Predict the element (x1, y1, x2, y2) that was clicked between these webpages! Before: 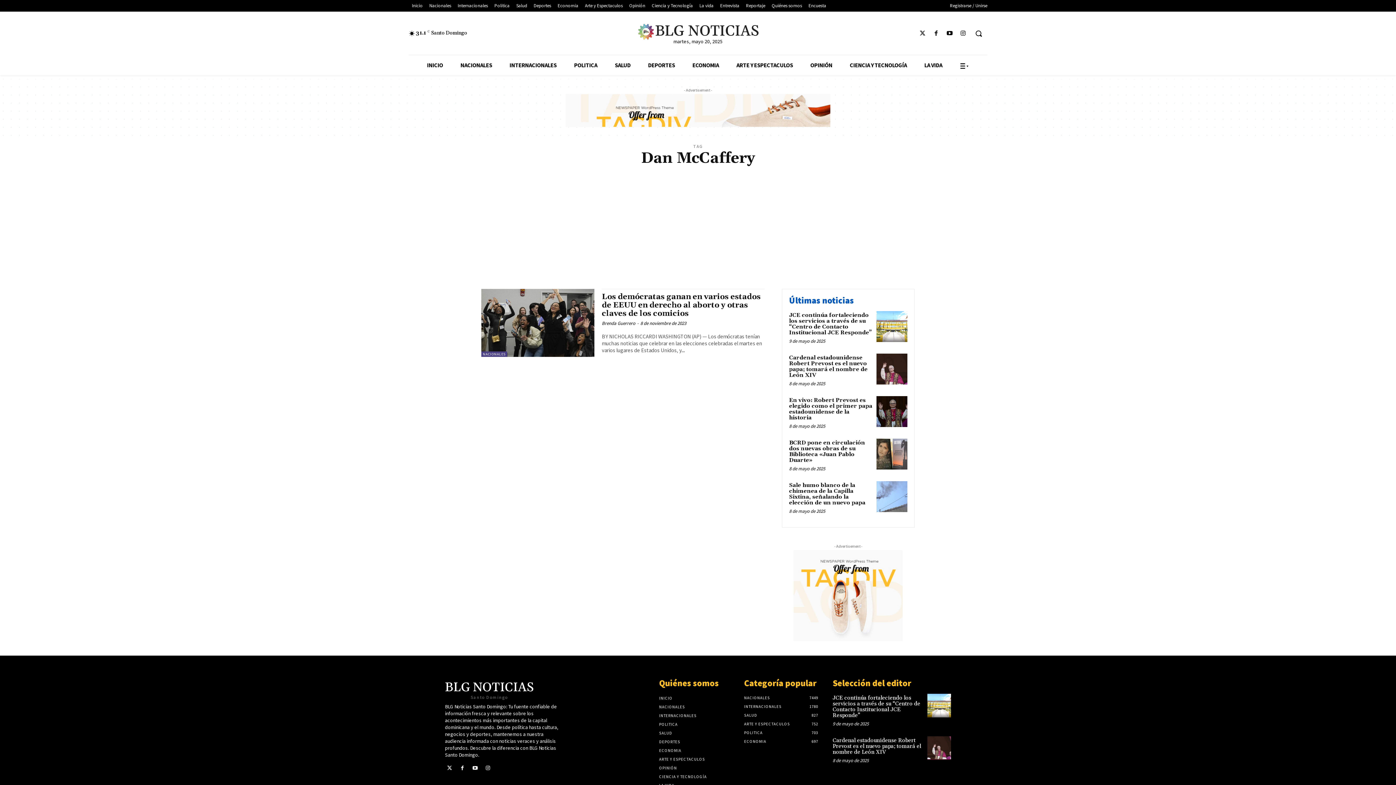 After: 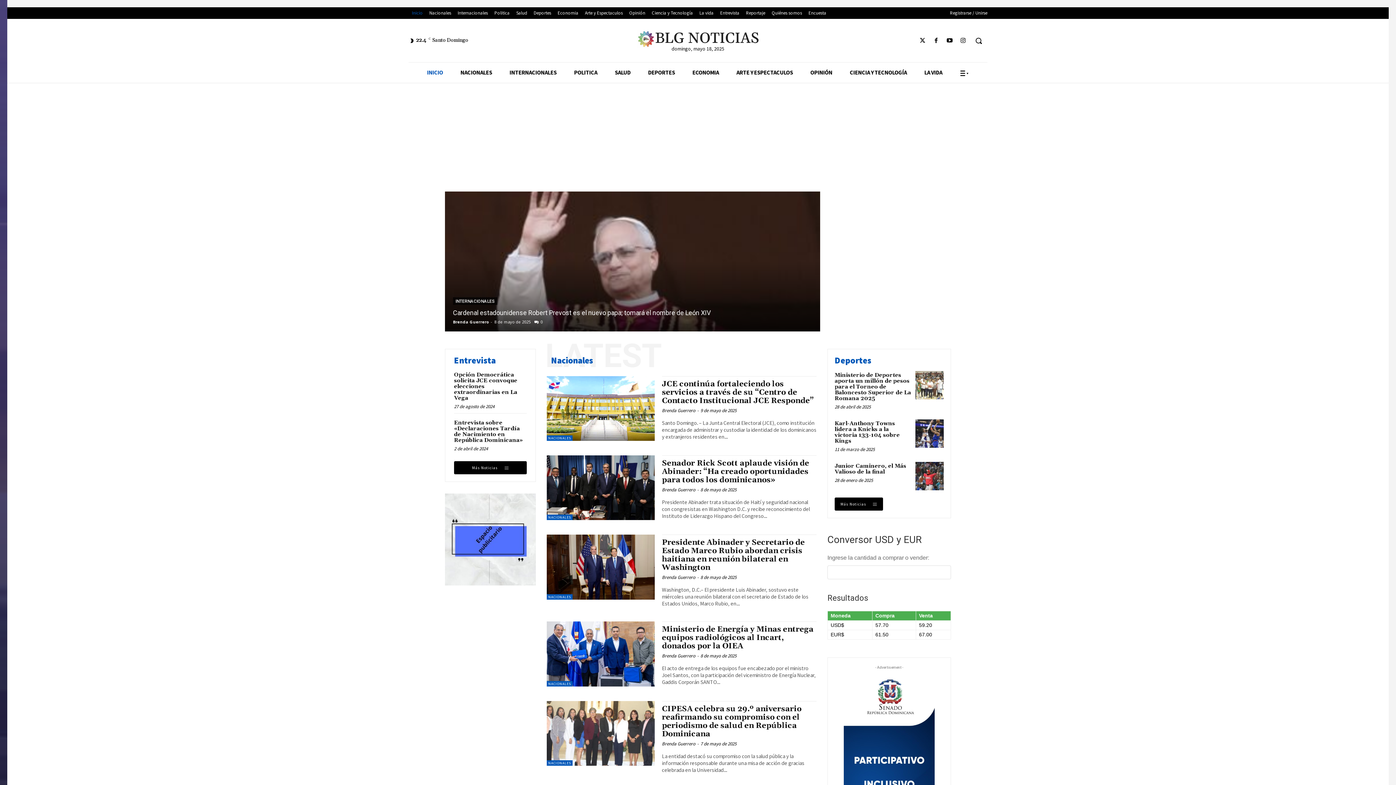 Action: label: INICIO bbox: (659, 694, 737, 703)